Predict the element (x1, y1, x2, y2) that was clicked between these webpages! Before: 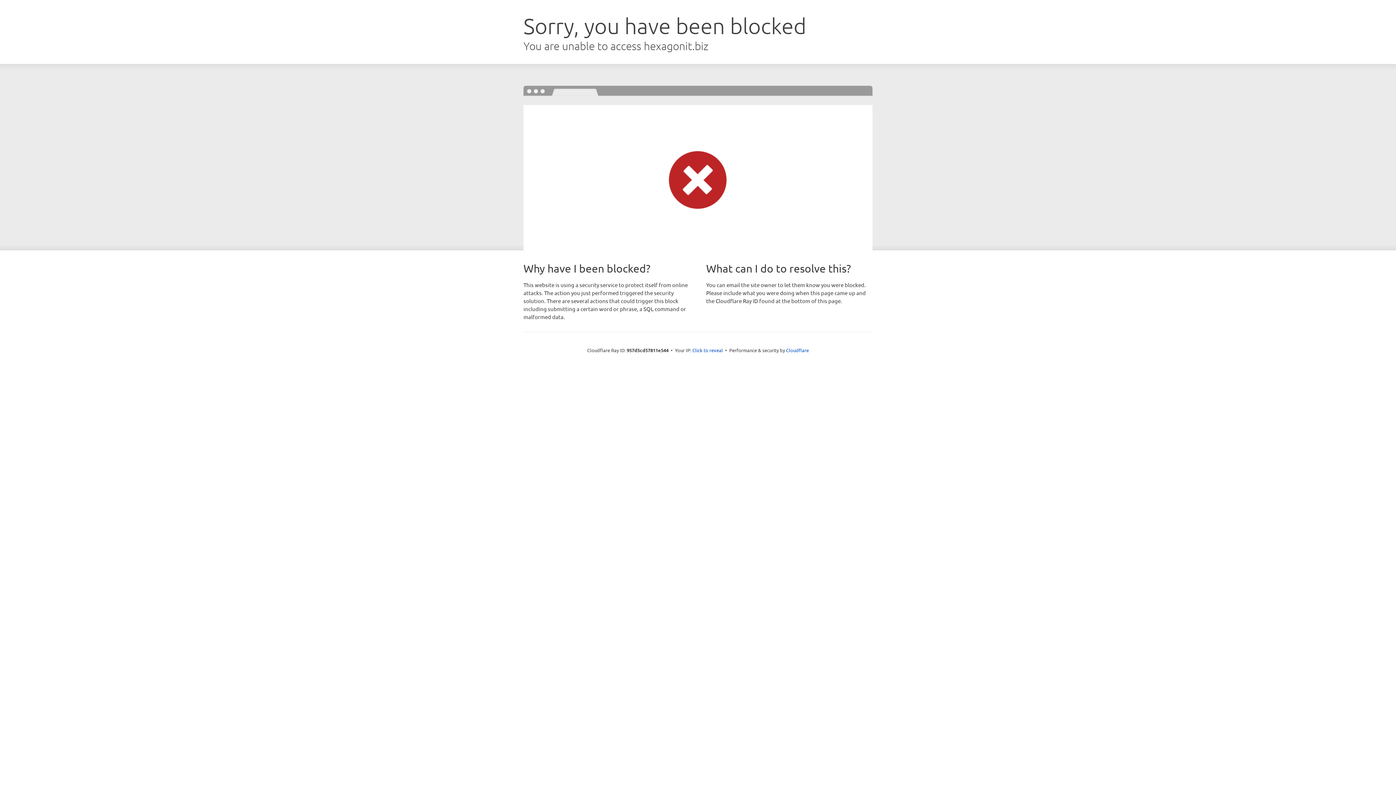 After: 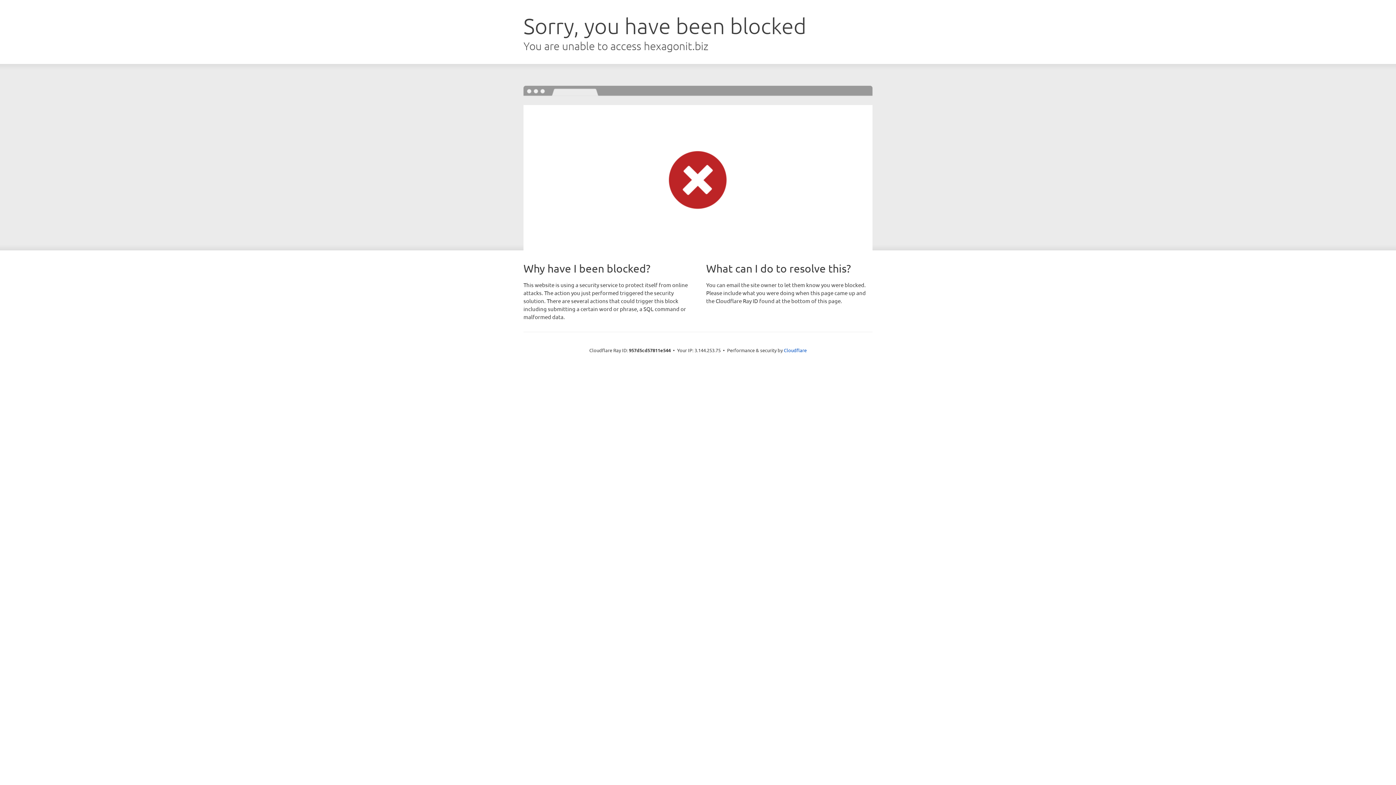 Action: bbox: (692, 346, 723, 353) label: Click to reveal